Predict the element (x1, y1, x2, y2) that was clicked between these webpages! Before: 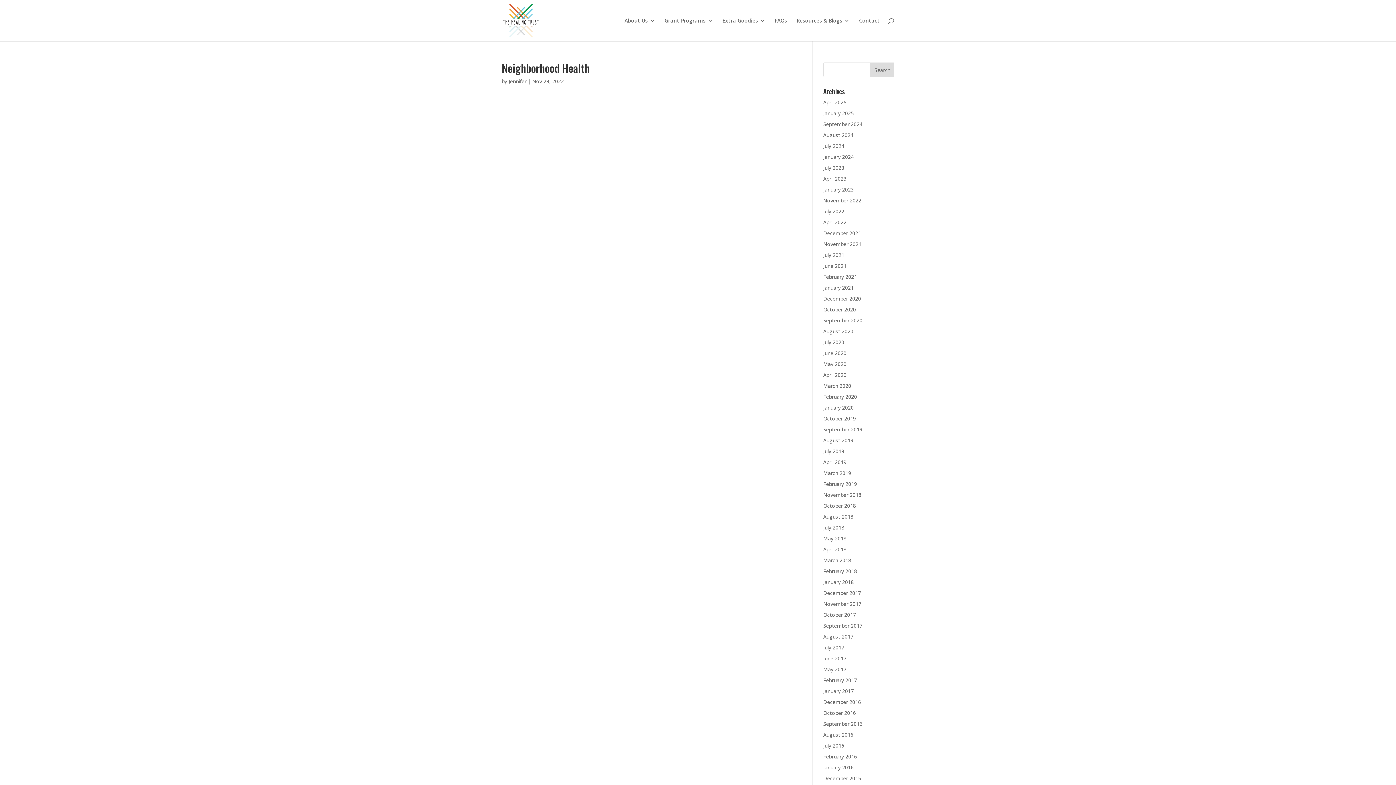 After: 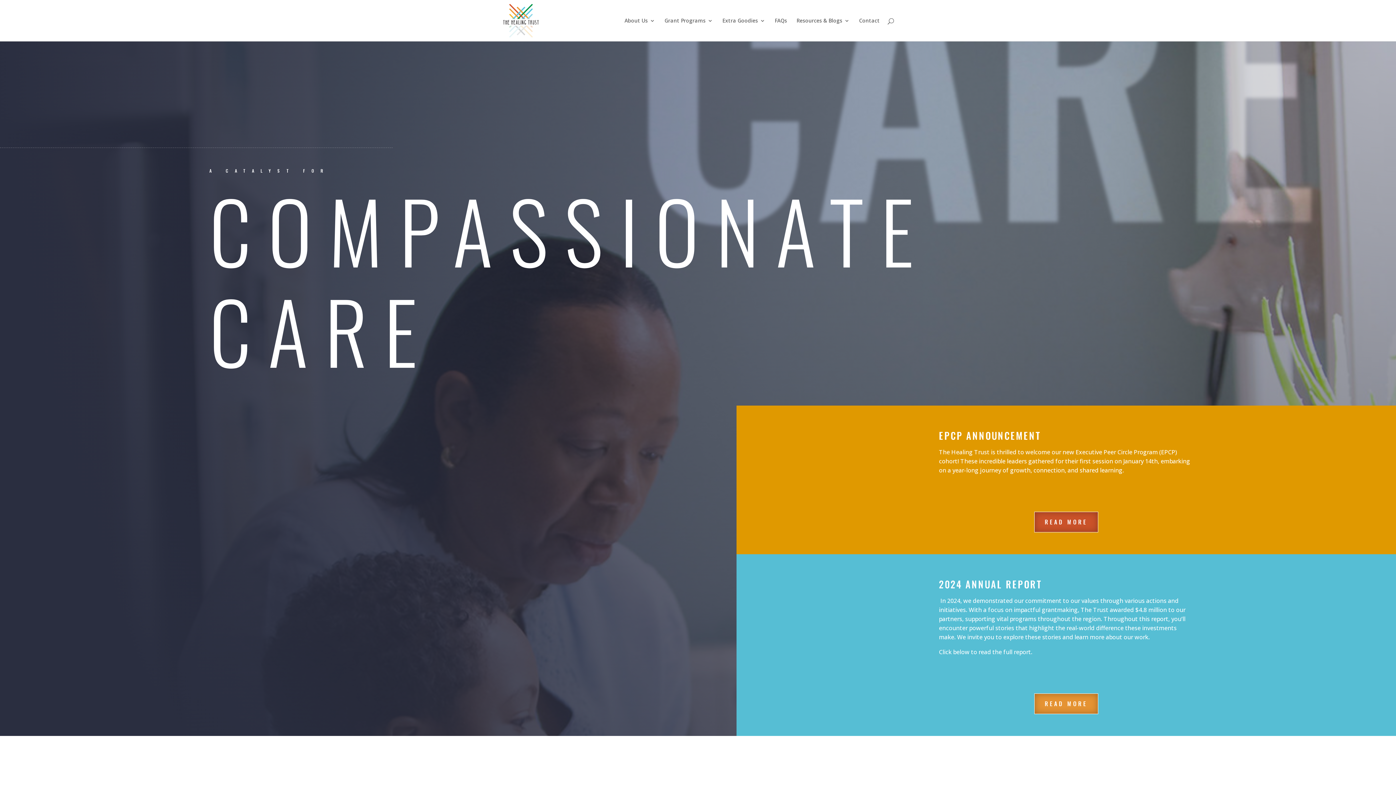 Action: bbox: (503, 16, 538, 23)